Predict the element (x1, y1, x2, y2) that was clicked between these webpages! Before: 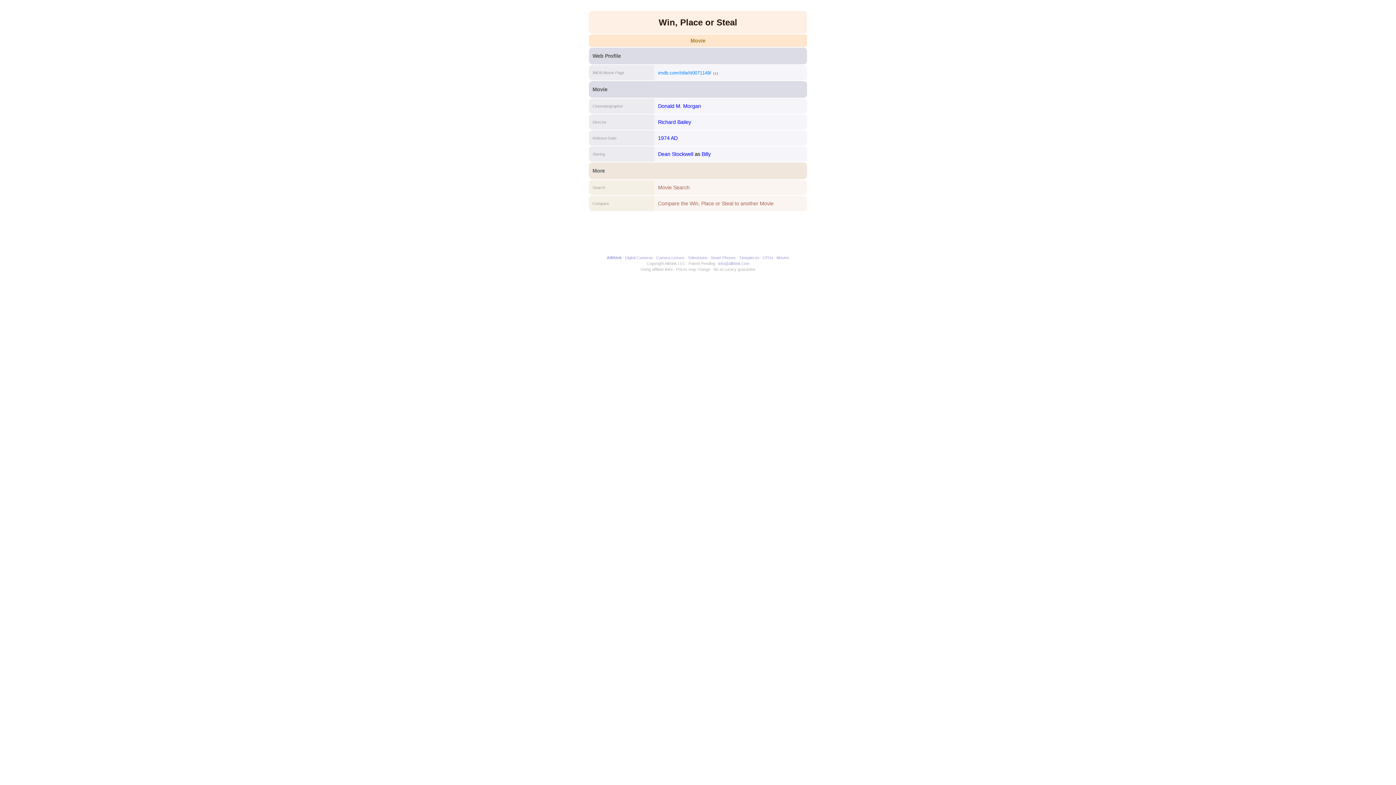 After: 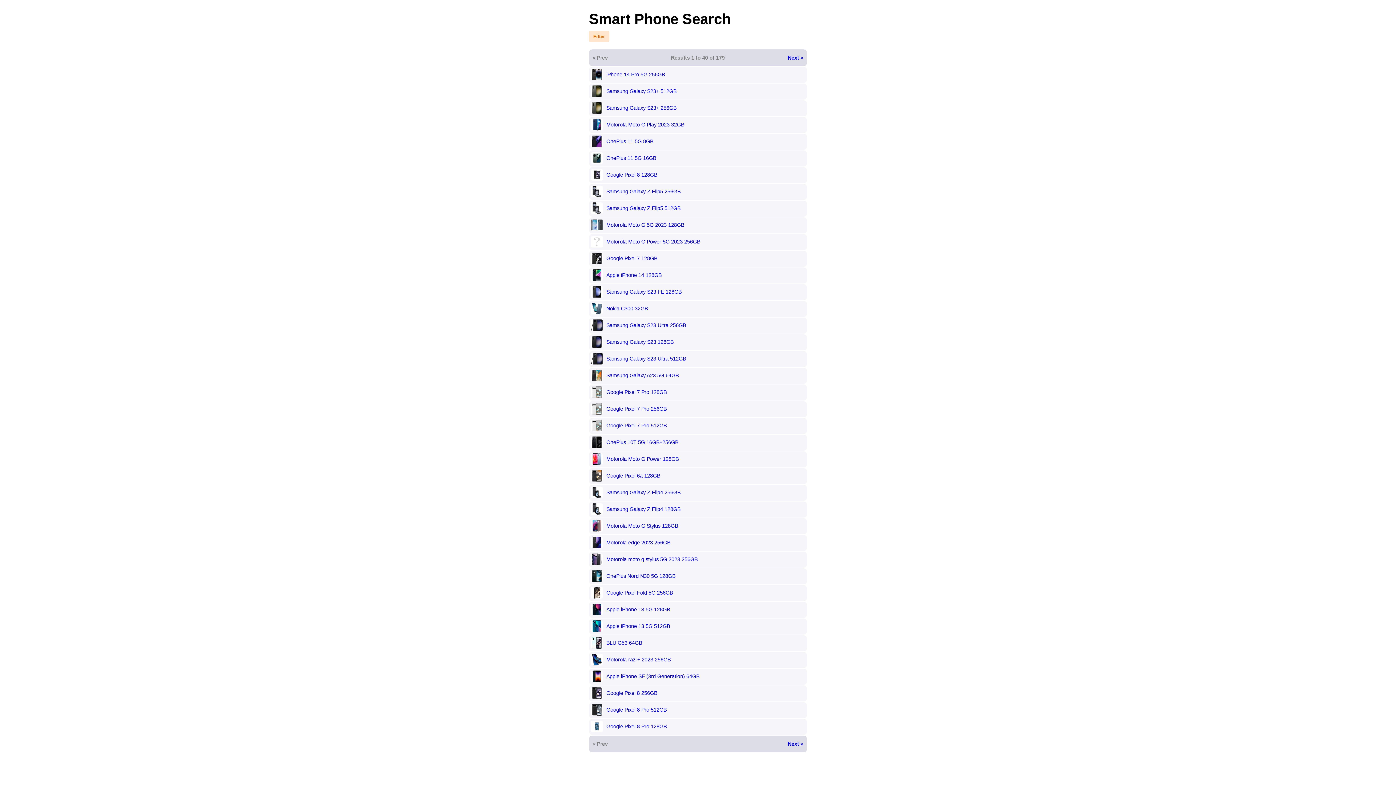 Action: label: Smart Phones bbox: (710, 255, 736, 260)